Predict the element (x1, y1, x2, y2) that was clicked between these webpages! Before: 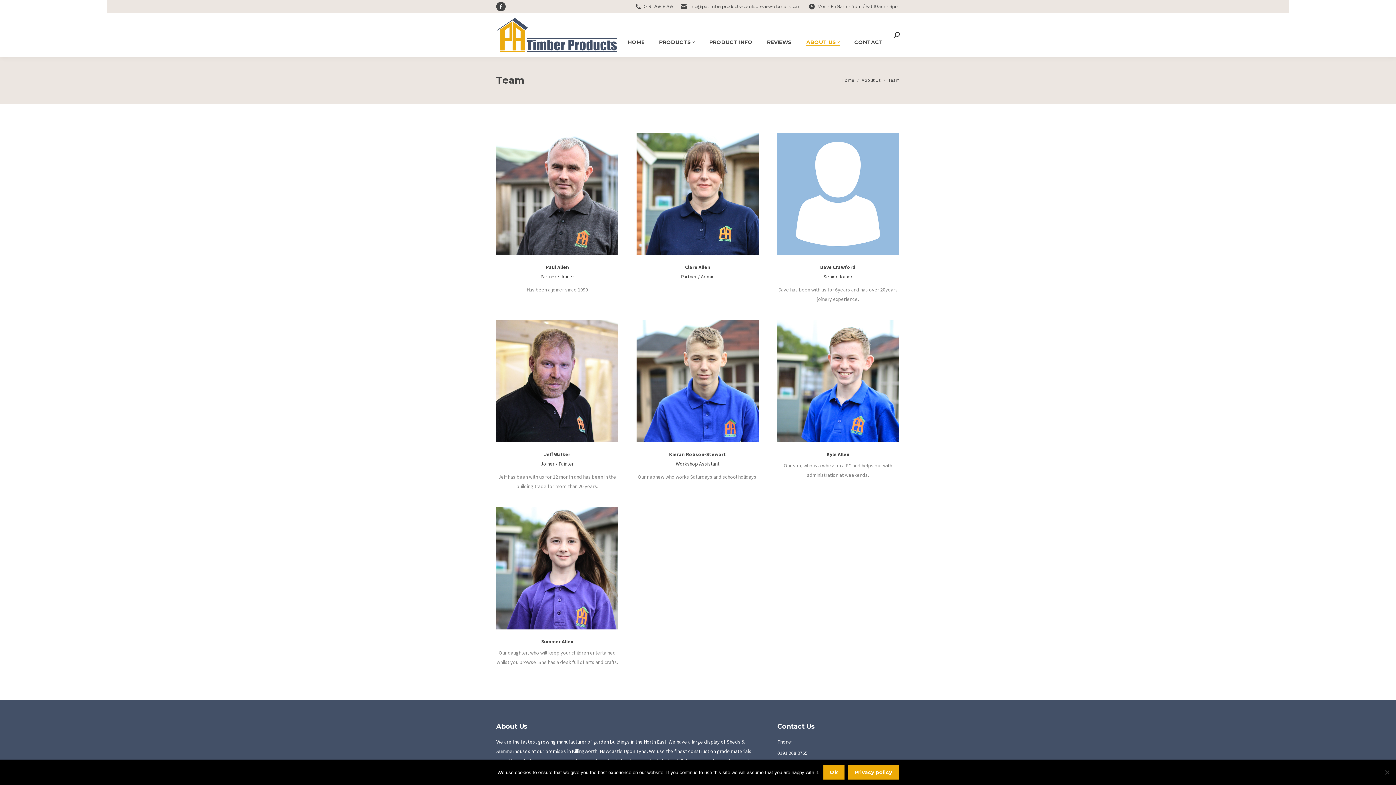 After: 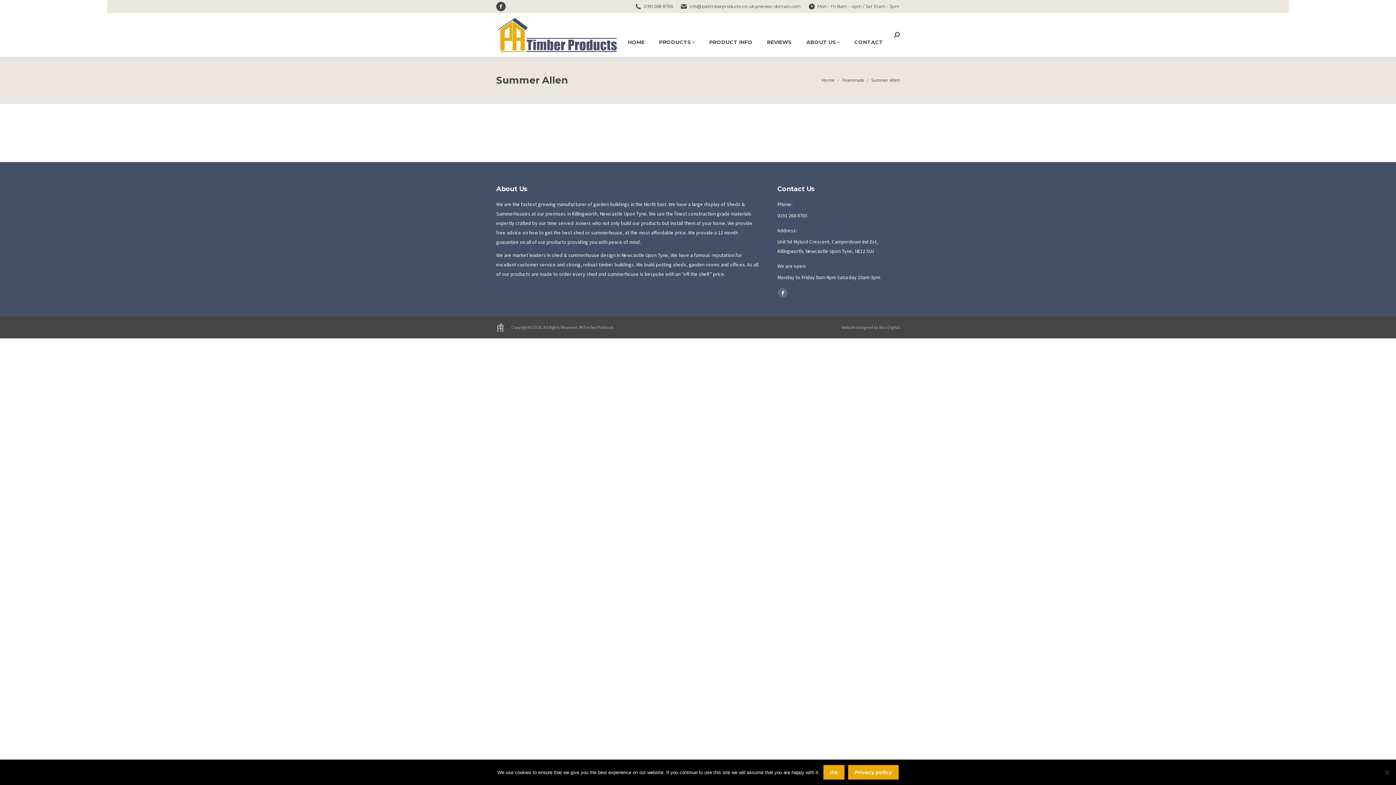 Action: bbox: (496, 507, 618, 629)